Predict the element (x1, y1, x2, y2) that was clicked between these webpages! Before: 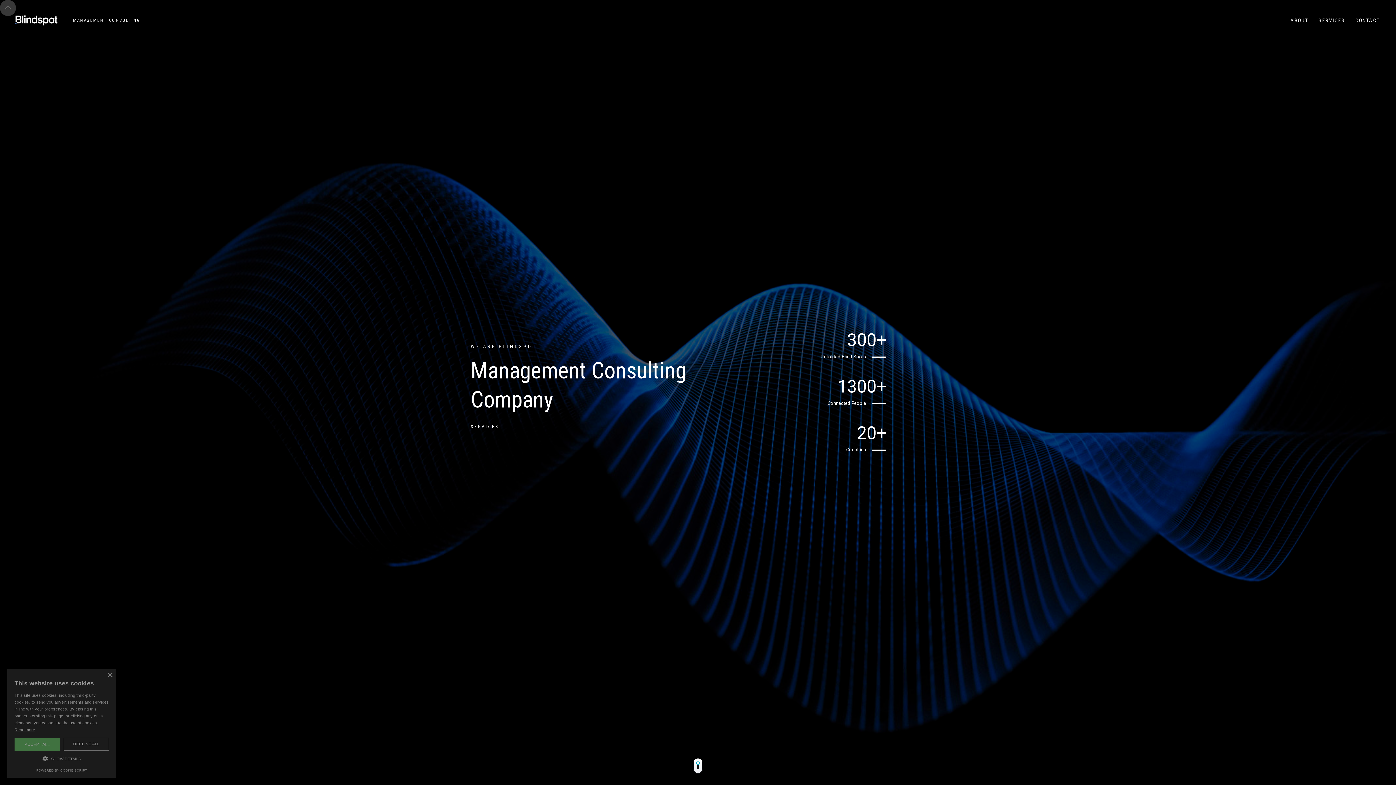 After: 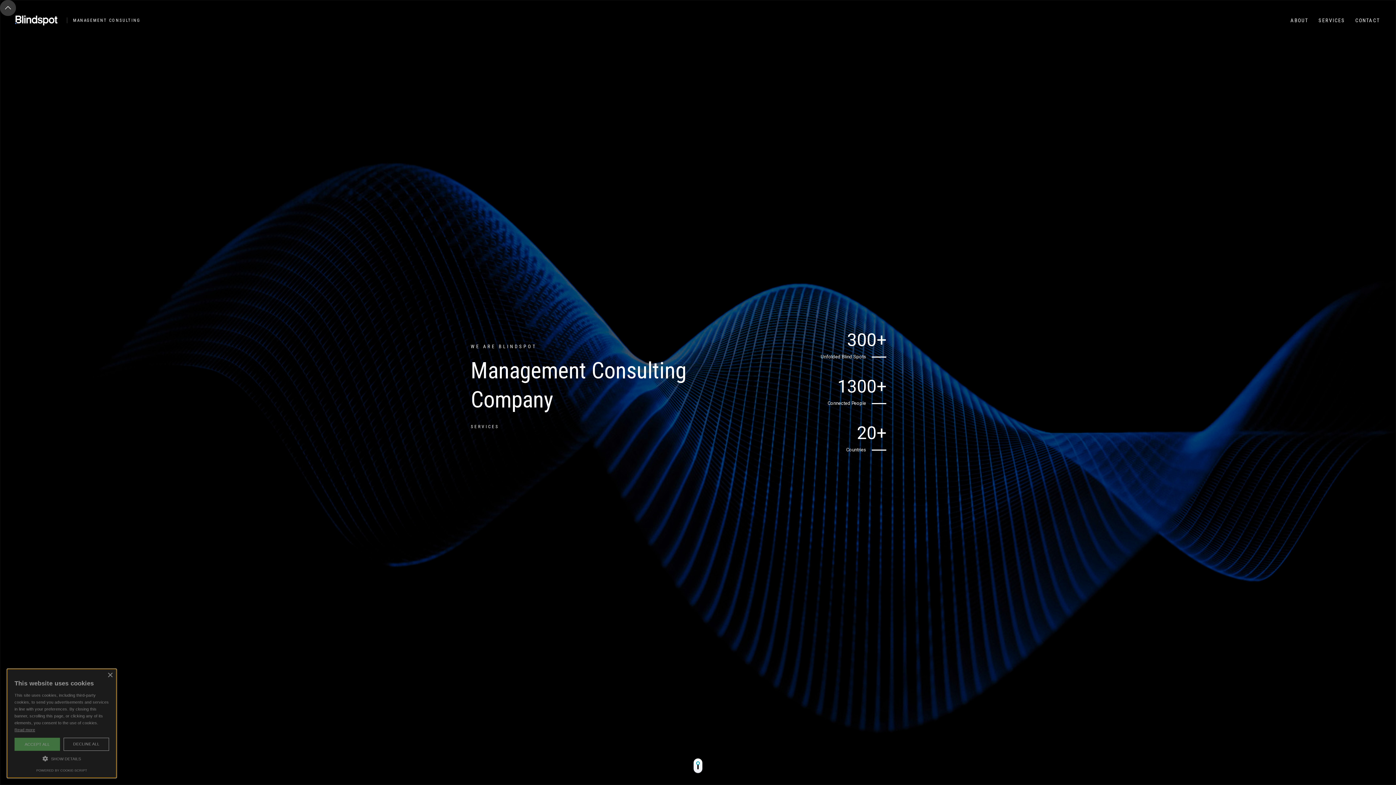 Action: bbox: (688, 753, 708, 779)